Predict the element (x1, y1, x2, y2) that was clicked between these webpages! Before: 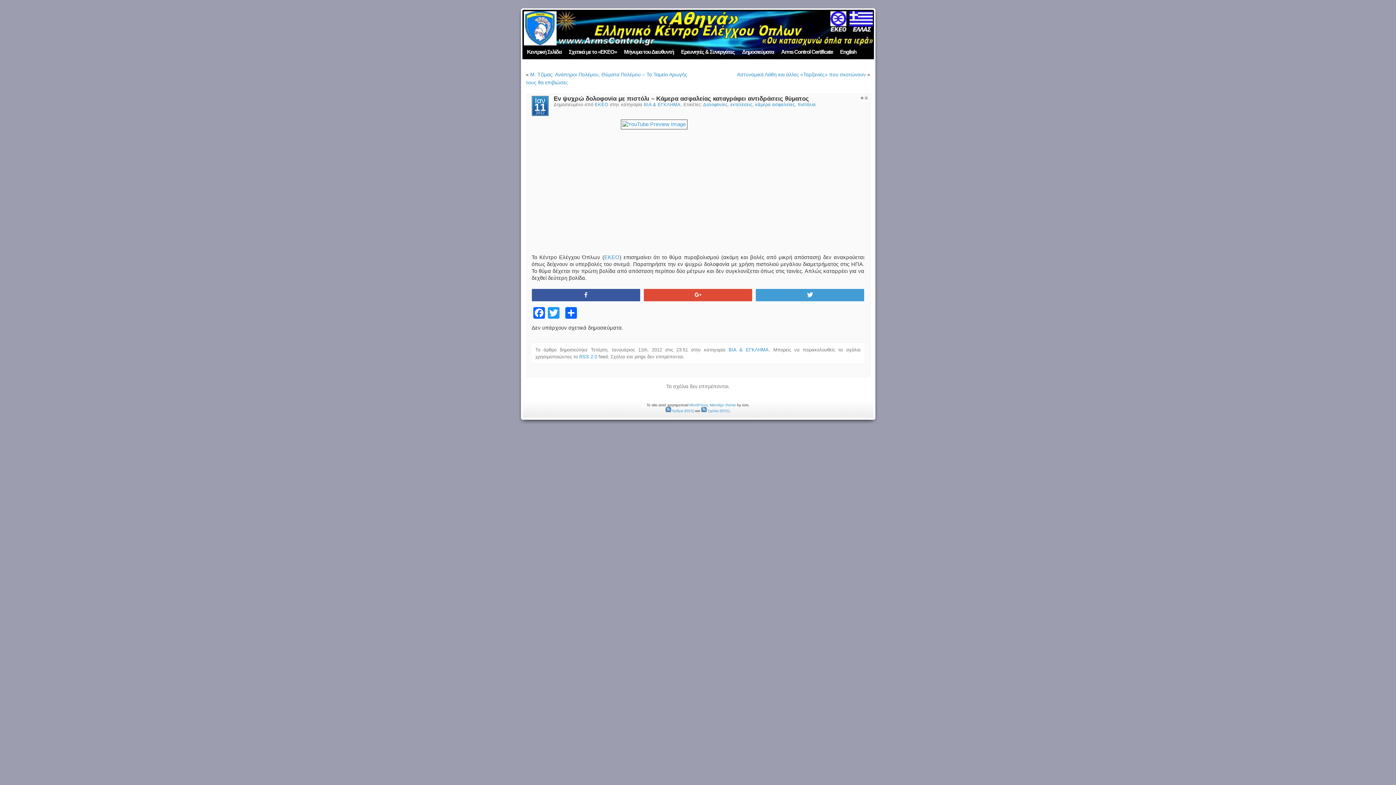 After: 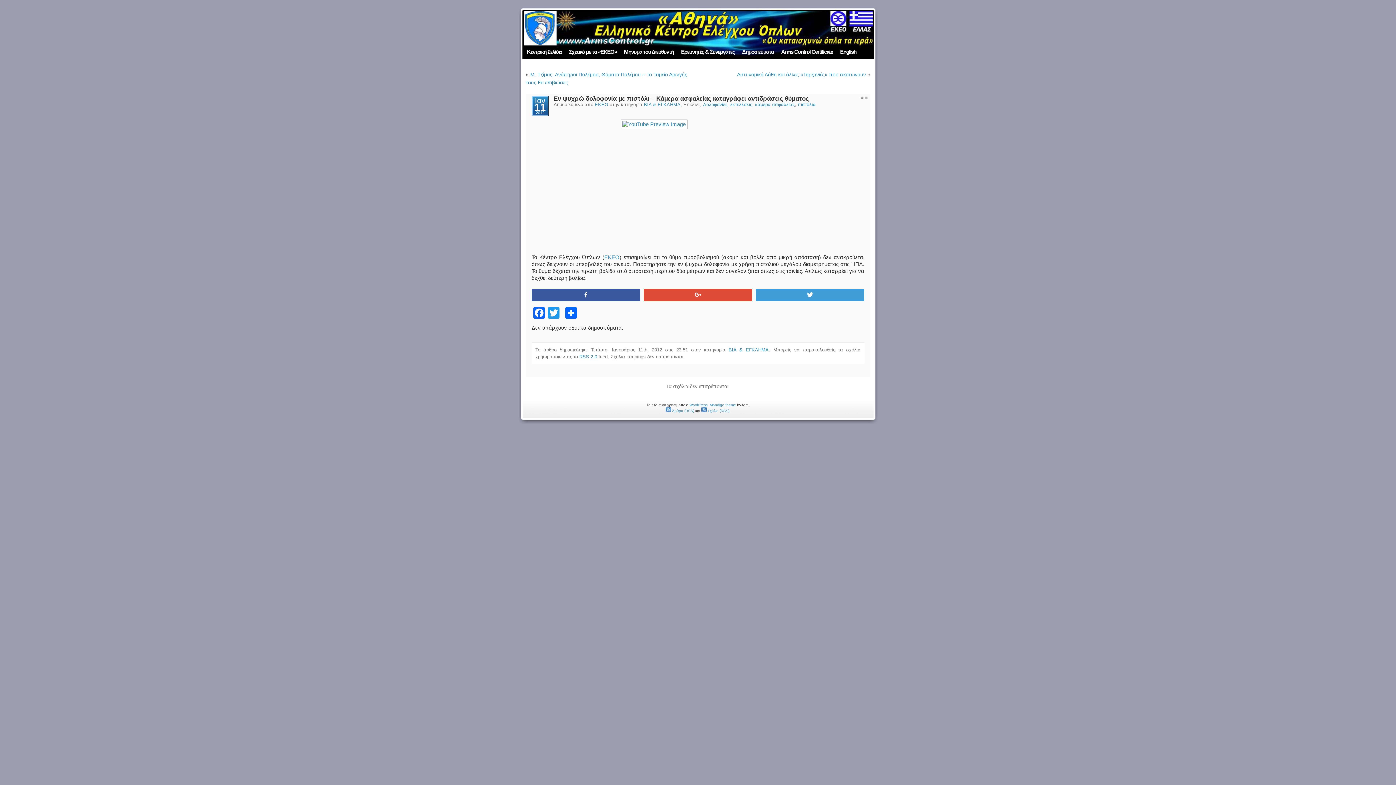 Action: label: Tweet bbox: (756, 289, 864, 300)